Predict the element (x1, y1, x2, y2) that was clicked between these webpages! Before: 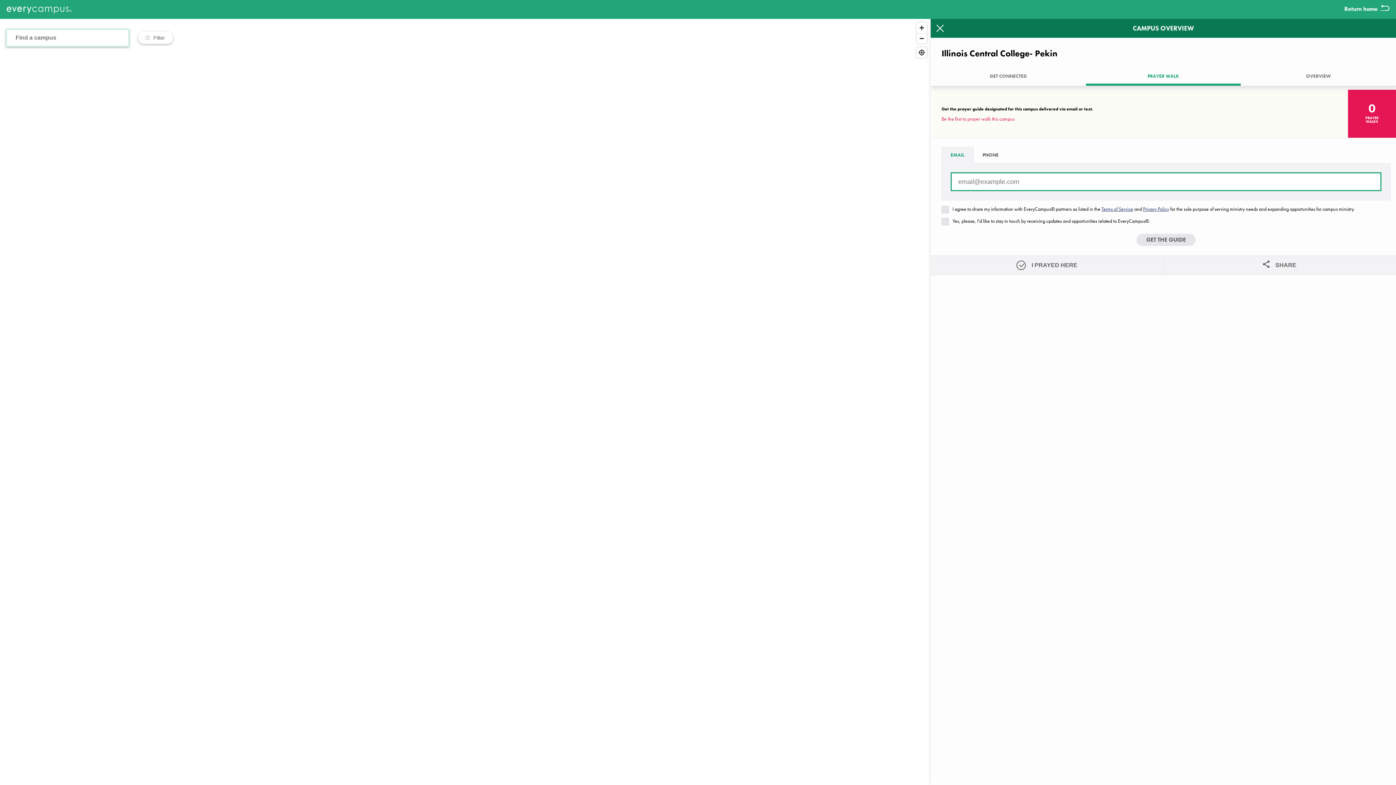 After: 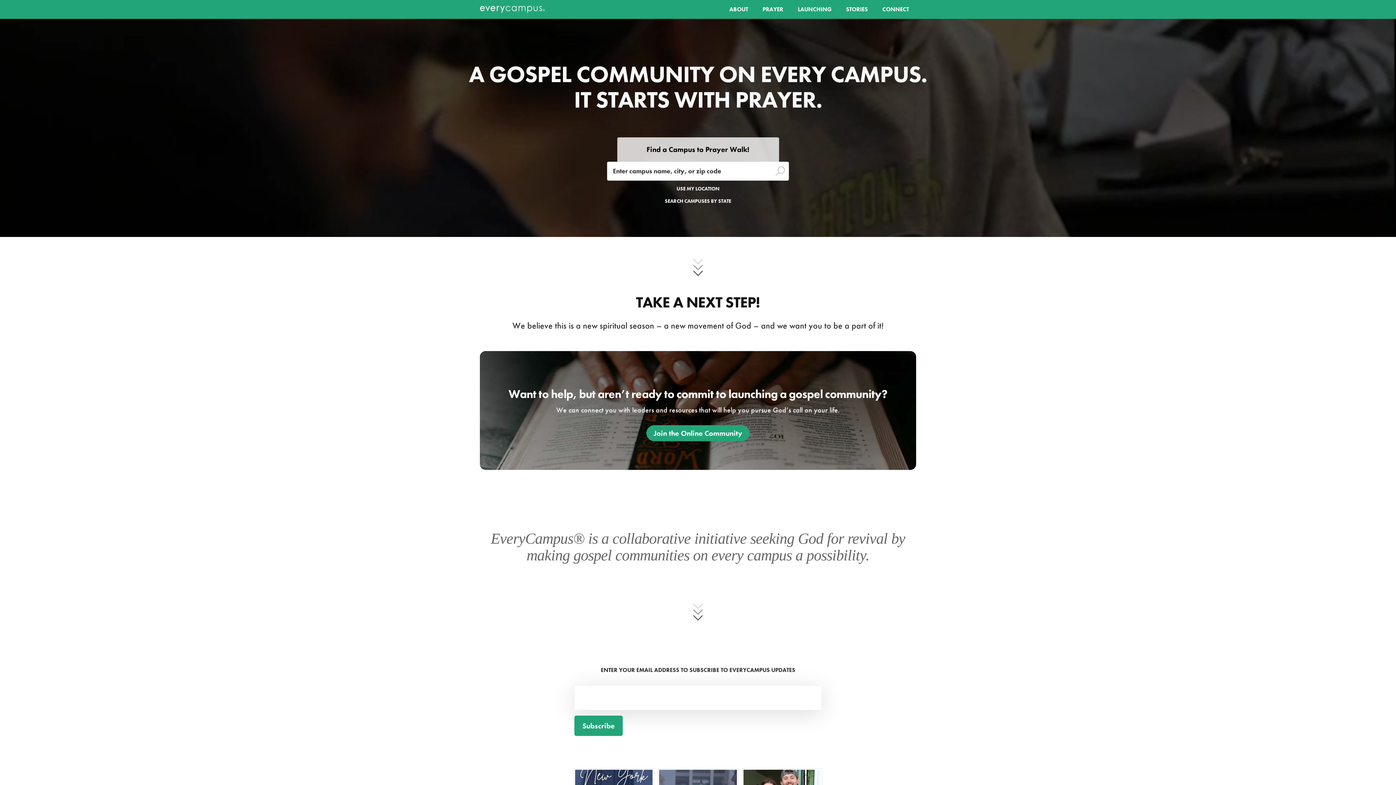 Action: bbox: (1344, 4, 1389, 14) label: Return home